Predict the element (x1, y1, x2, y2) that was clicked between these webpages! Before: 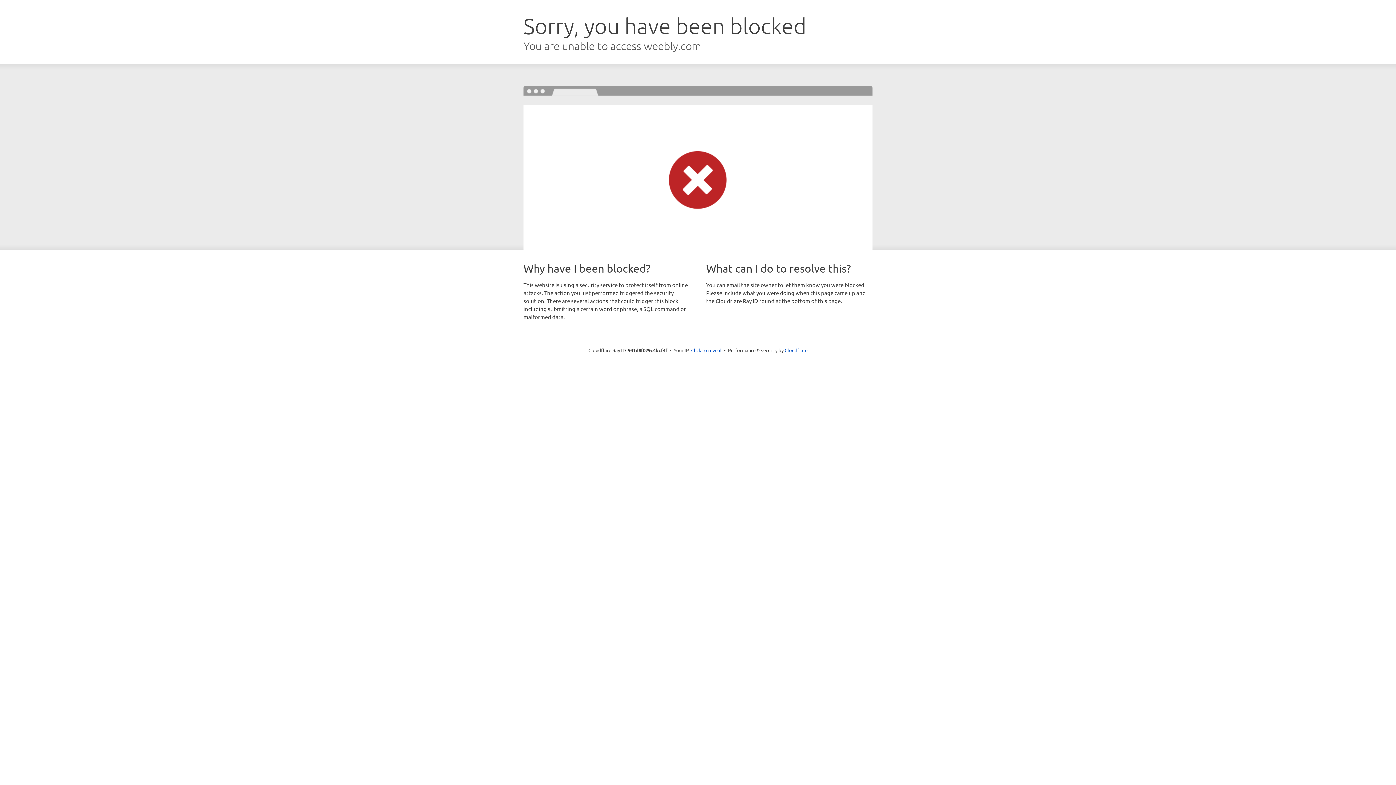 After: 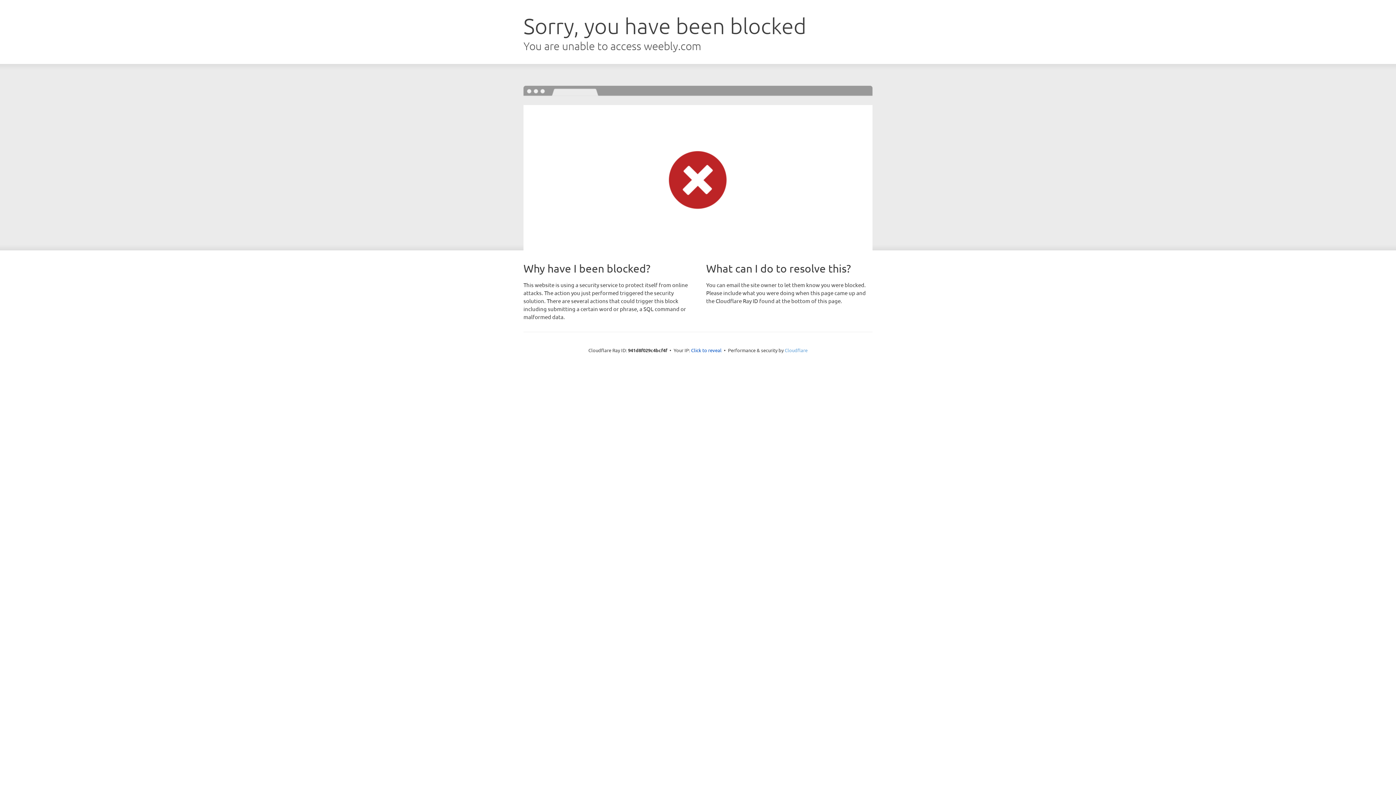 Action: bbox: (784, 347, 807, 353) label: Cloudflare